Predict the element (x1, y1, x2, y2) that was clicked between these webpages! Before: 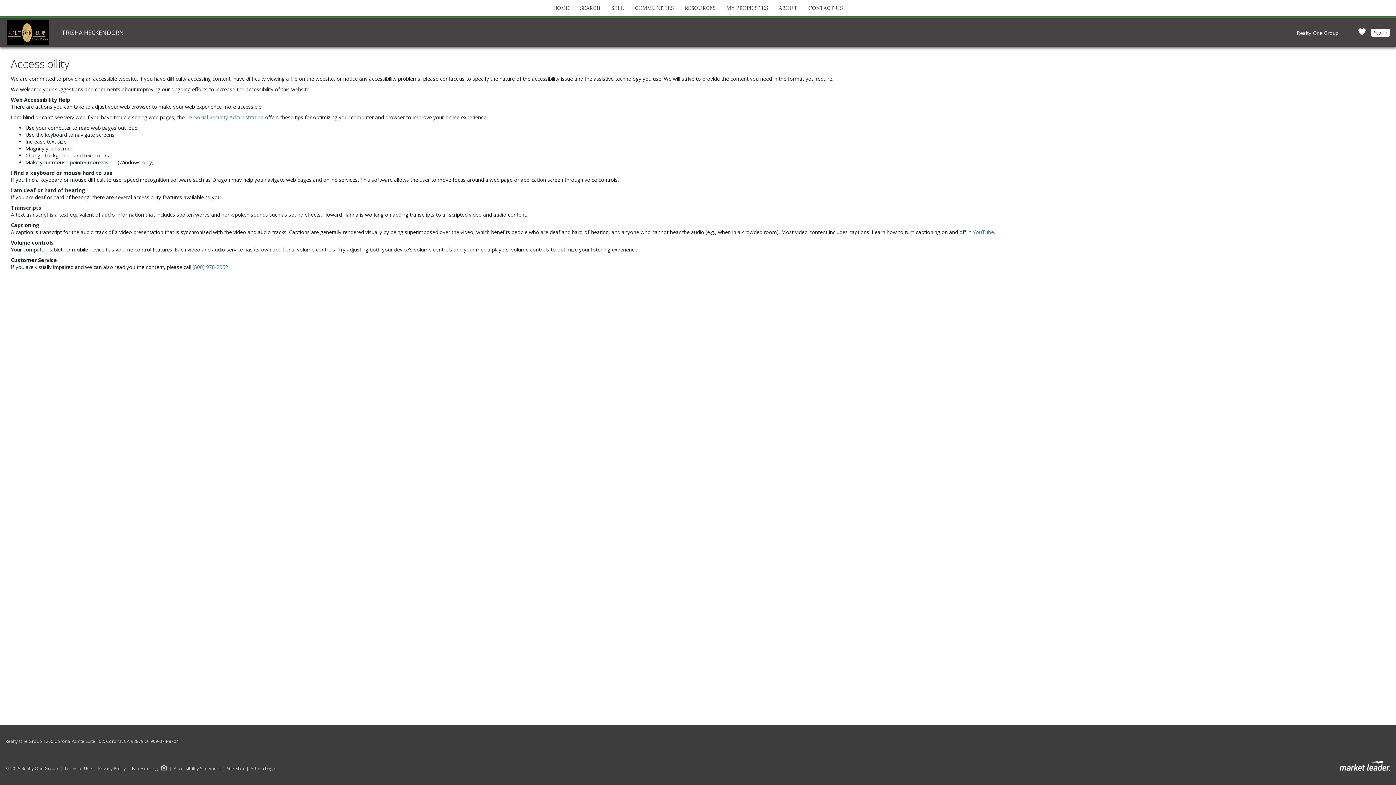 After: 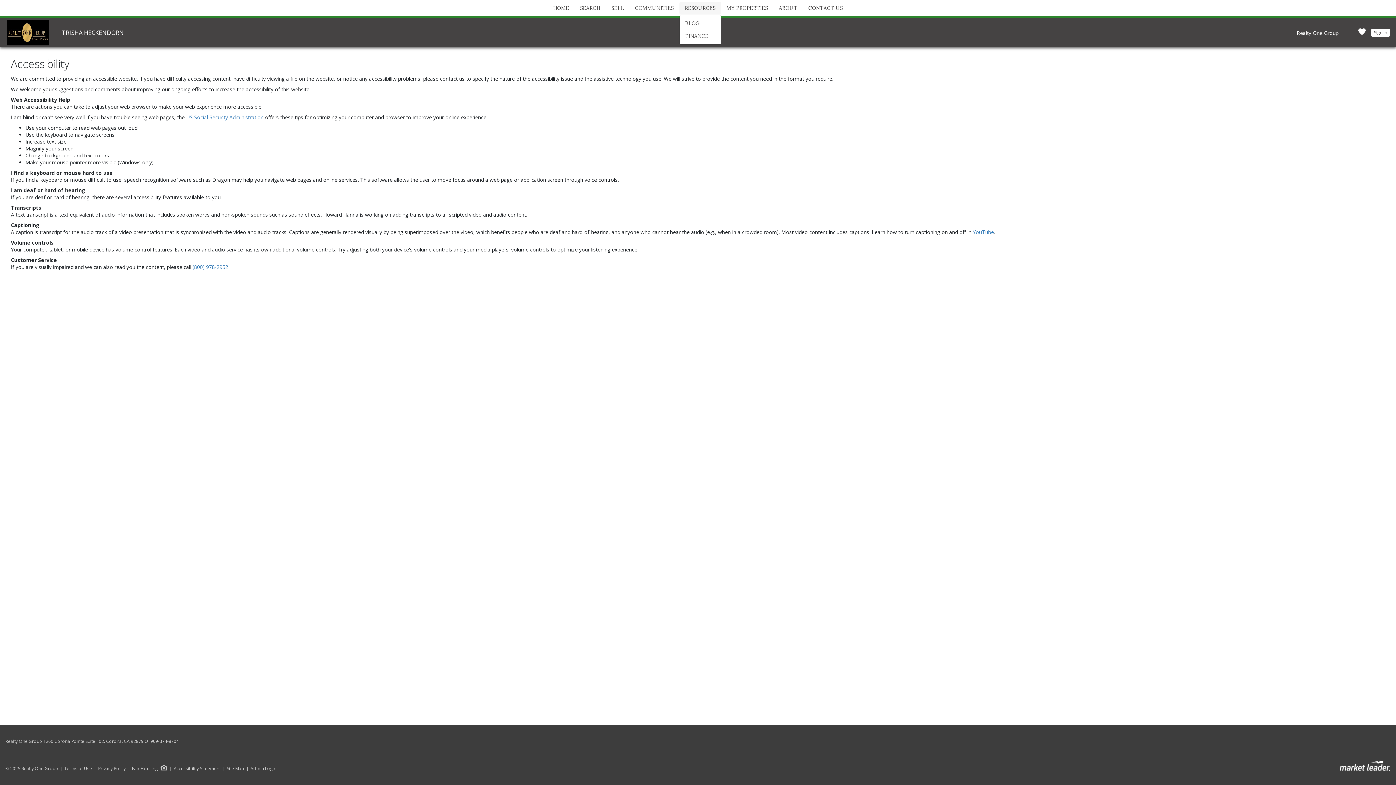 Action: label: RESOURCES bbox: (683, 1, 717, 14)